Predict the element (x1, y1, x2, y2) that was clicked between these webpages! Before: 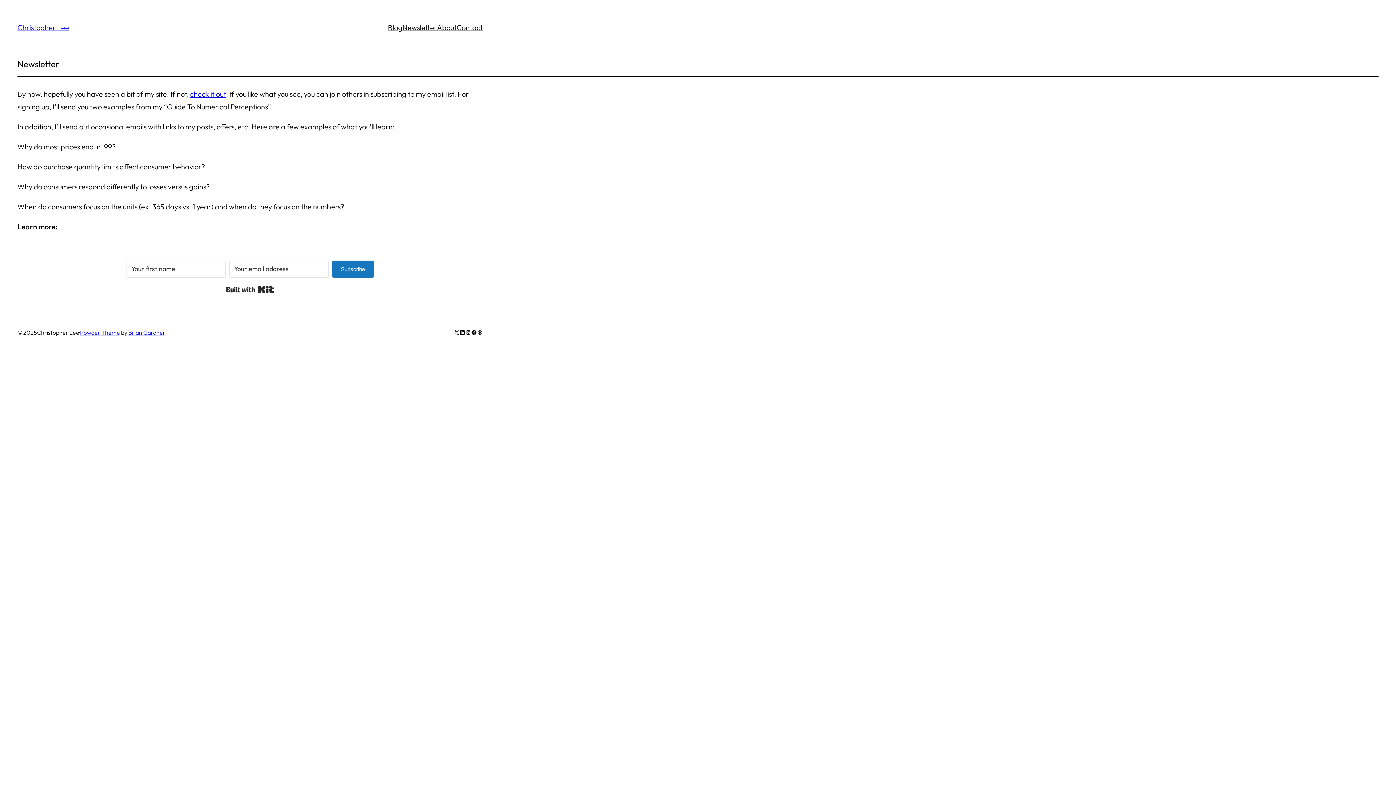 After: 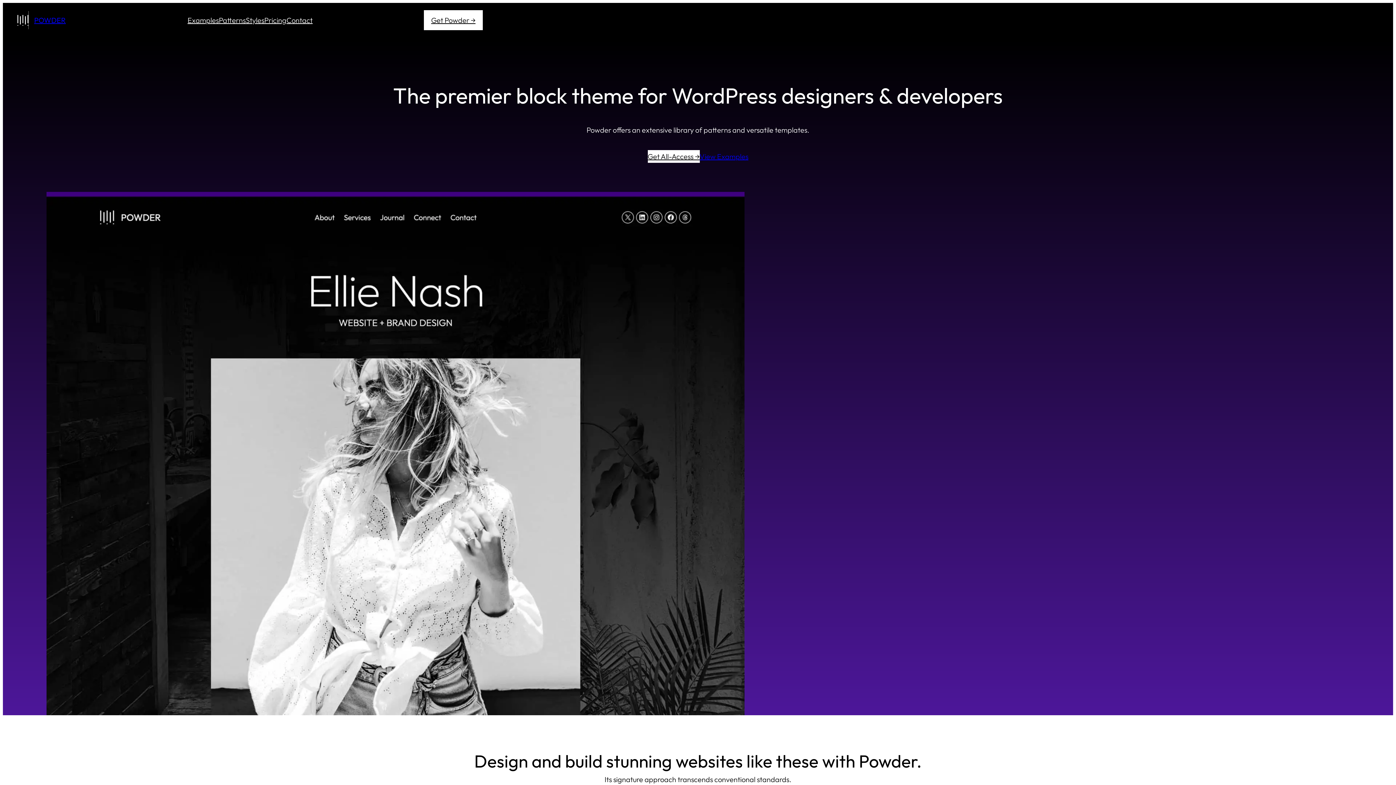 Action: bbox: (80, 329, 120, 336) label: Powder Theme